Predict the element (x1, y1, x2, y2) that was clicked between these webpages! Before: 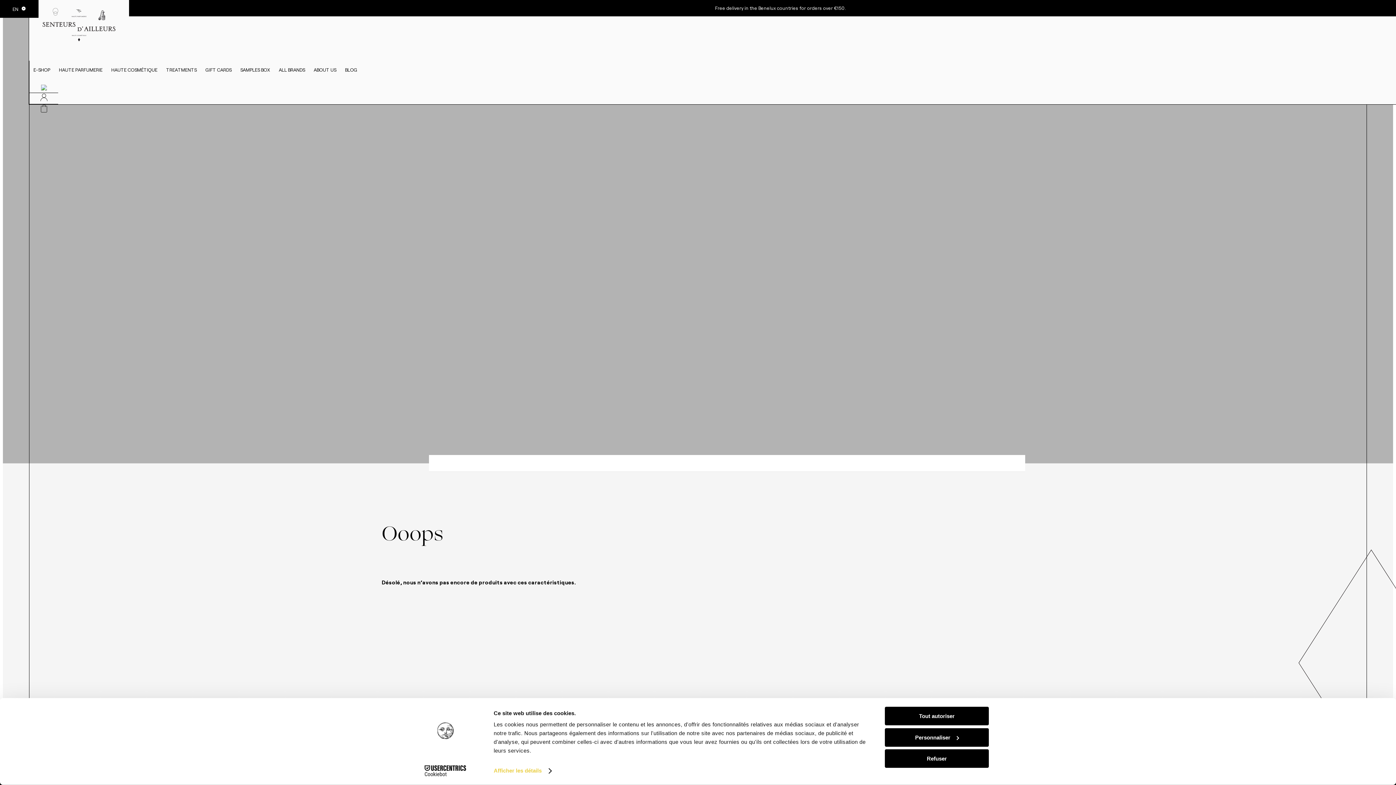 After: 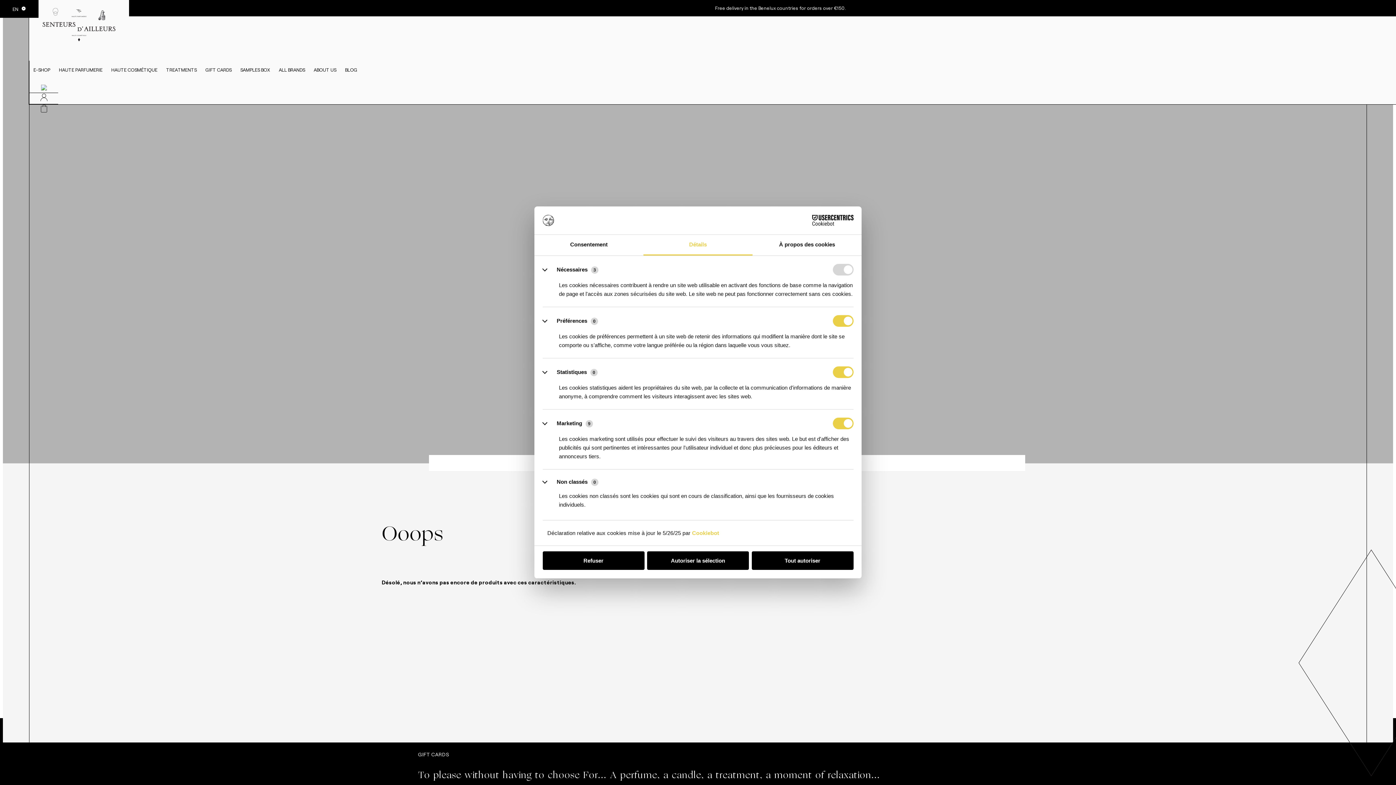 Action: bbox: (885, 728, 989, 747) label: Personnaliser